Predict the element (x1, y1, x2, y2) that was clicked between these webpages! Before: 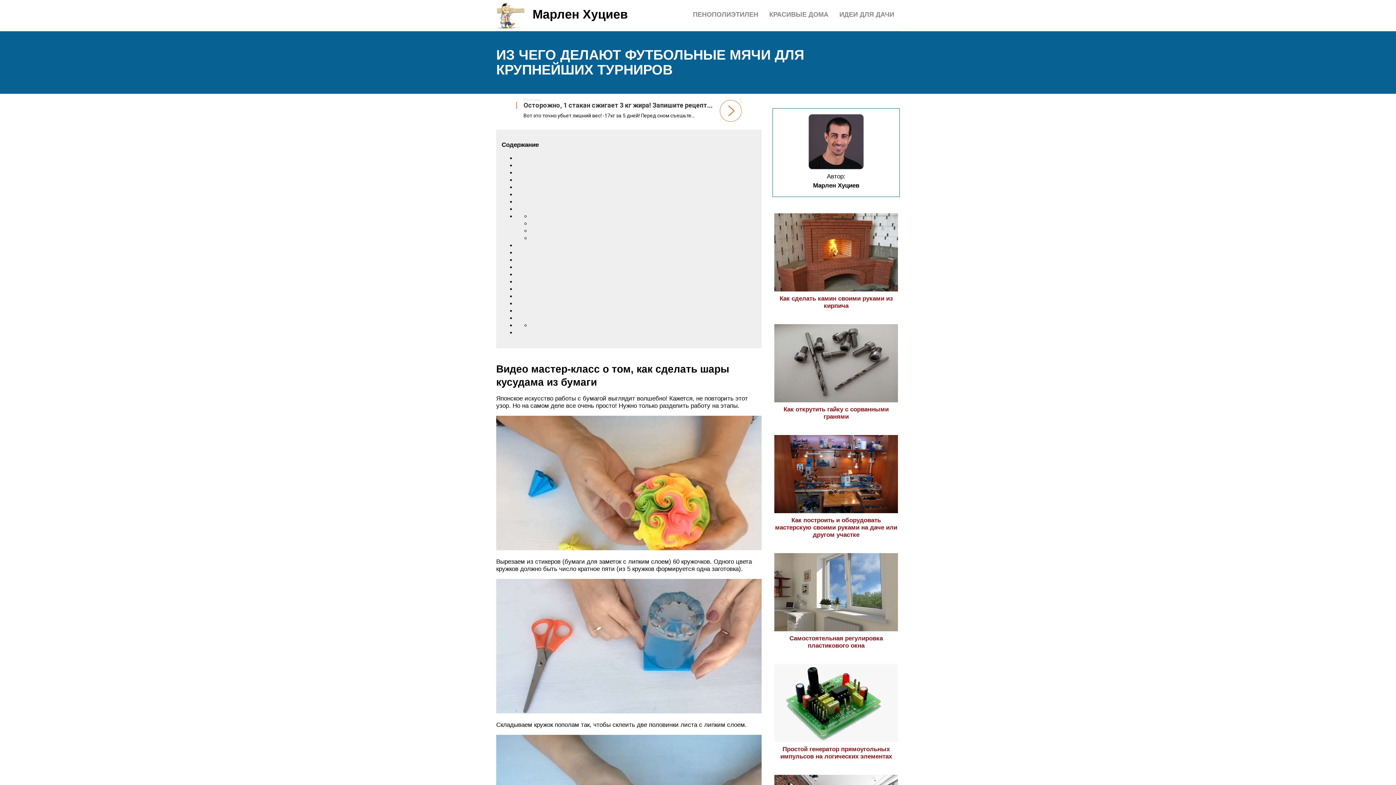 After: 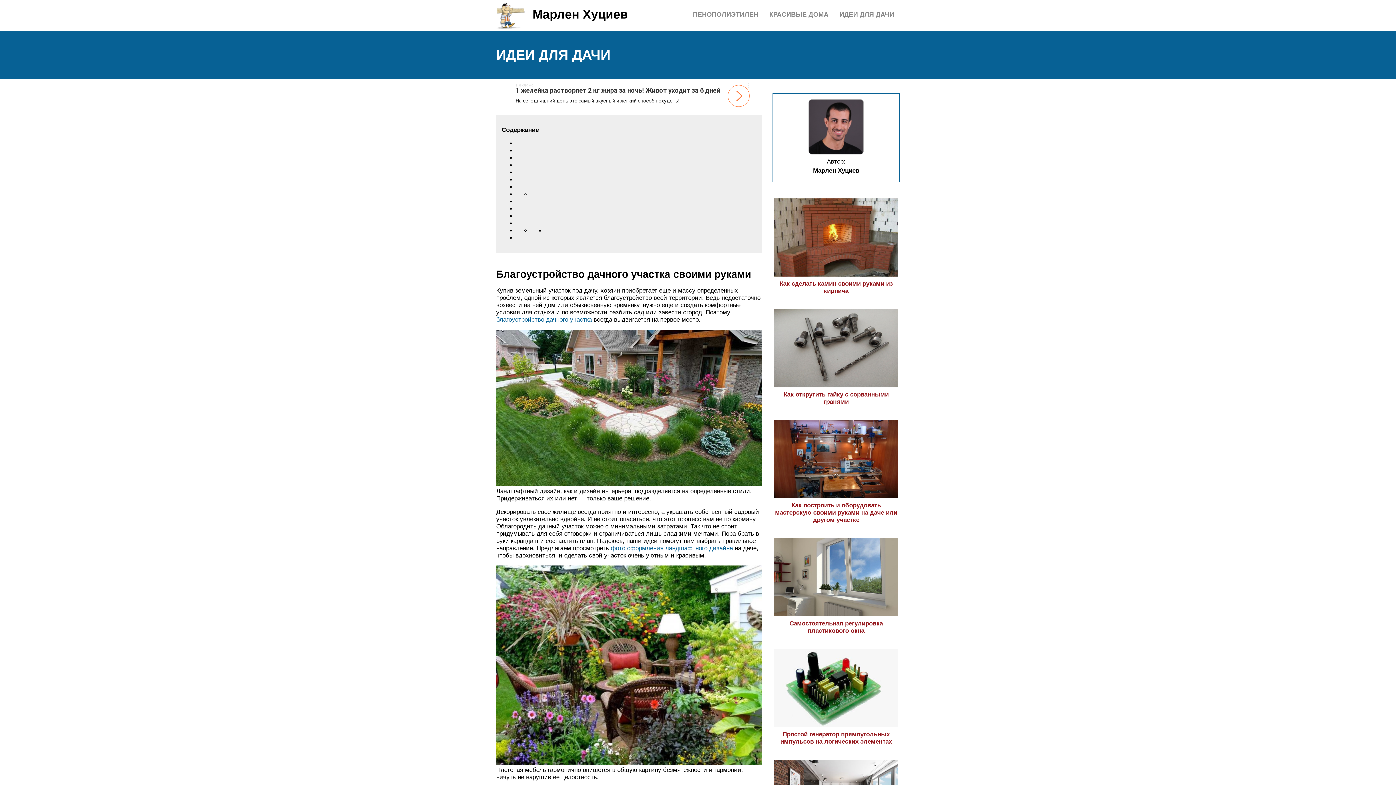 Action: bbox: (839, 10, 894, 18) label: ИДЕИ ДЛЯ ДАЧИ